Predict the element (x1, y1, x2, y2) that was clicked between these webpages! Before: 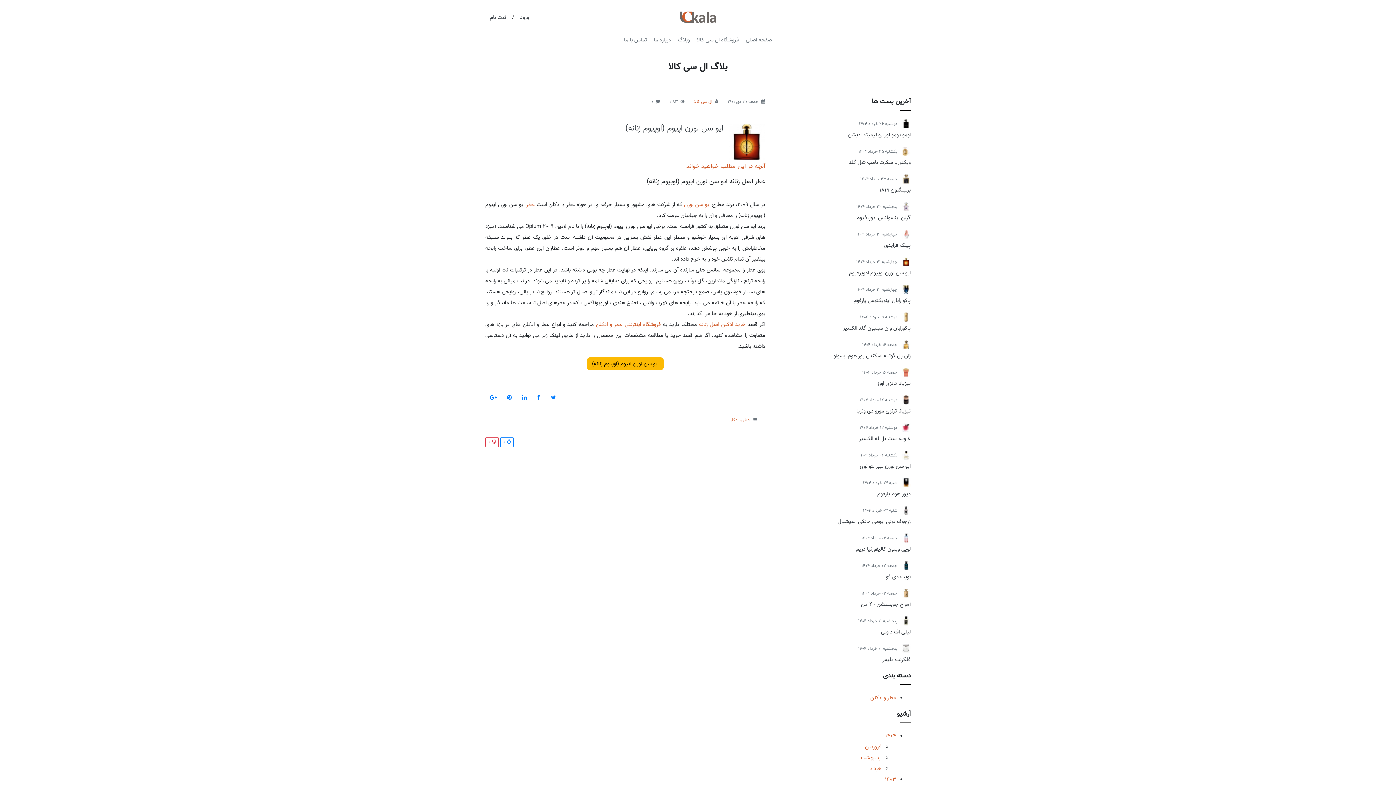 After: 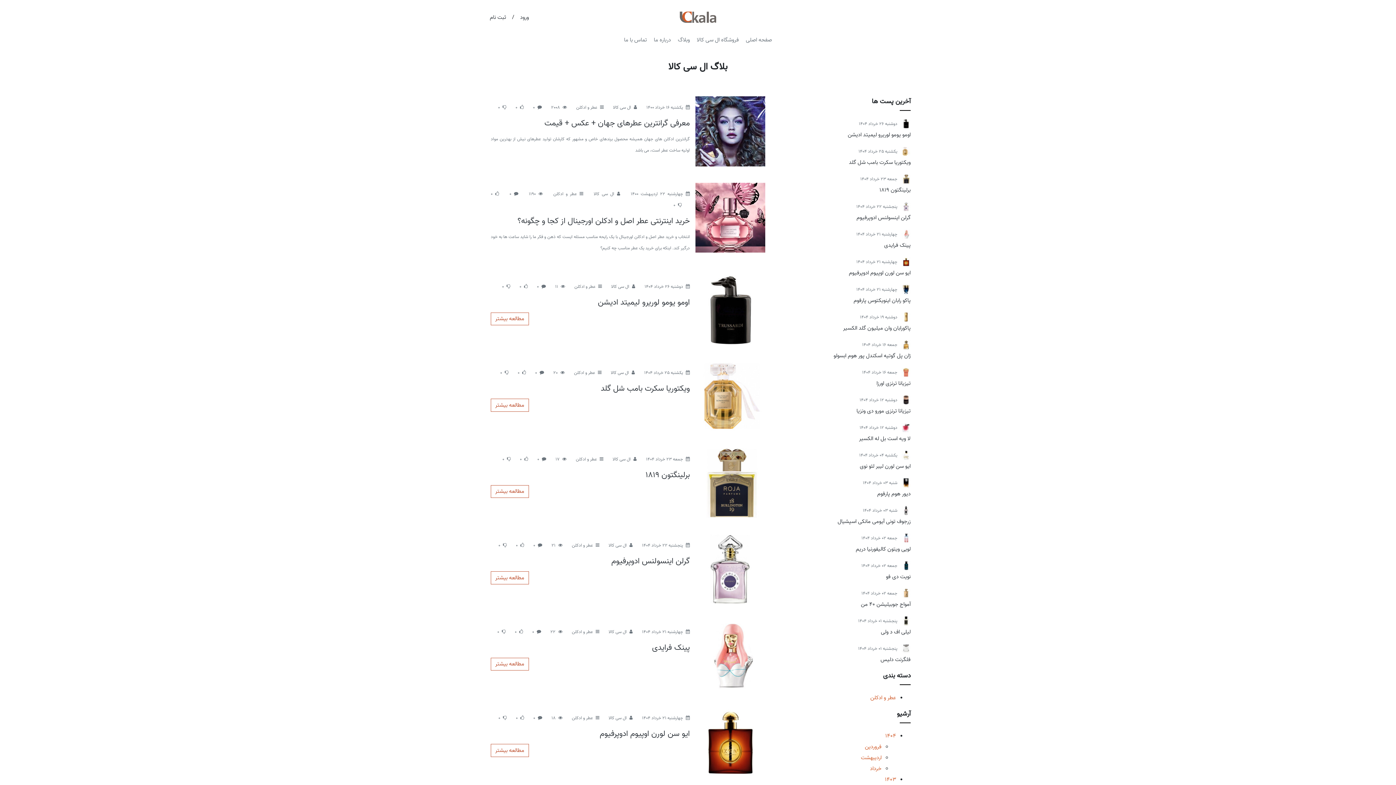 Action: bbox: (694, 98, 712, 105) label: ال سی کالا